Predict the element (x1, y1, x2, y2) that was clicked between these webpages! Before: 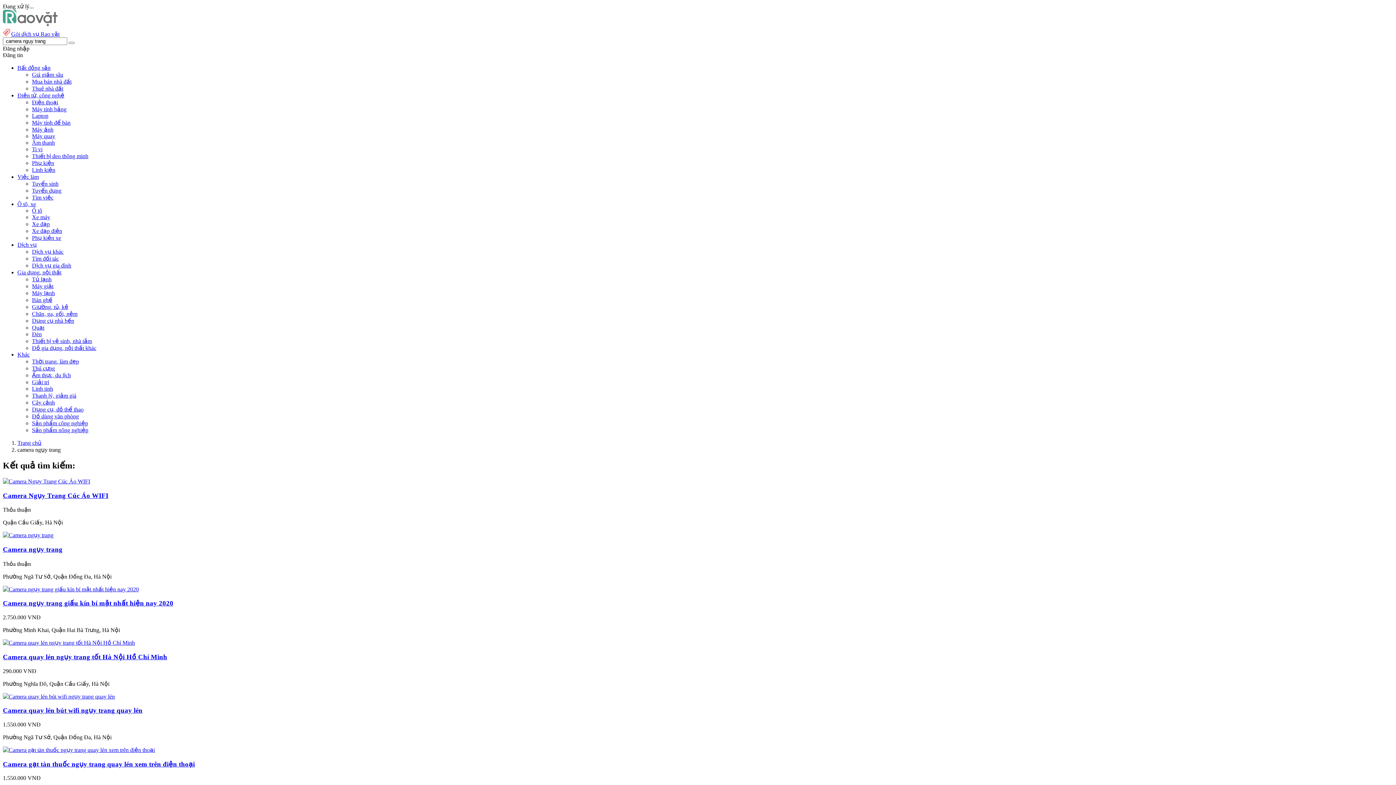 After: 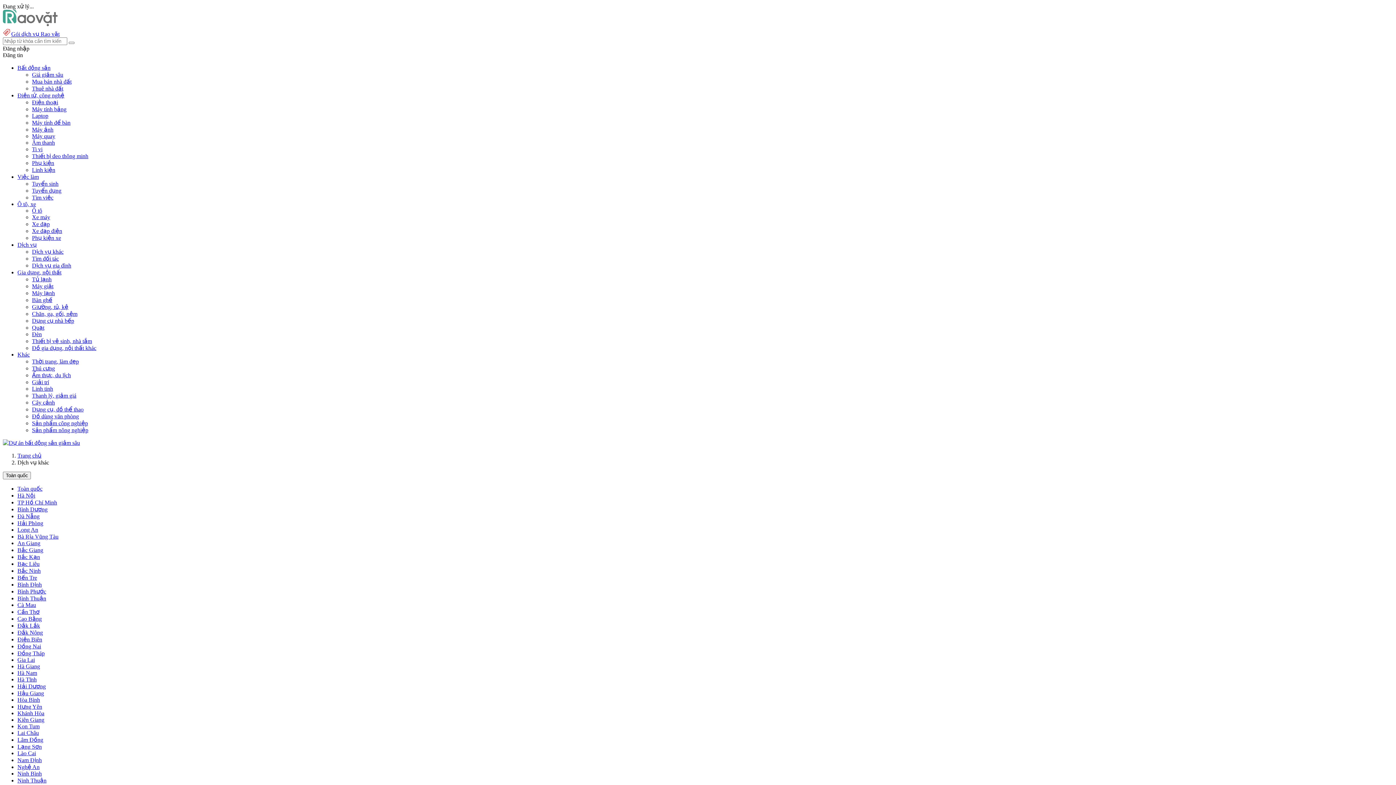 Action: label: Dịch vụ khác bbox: (32, 248, 63, 254)